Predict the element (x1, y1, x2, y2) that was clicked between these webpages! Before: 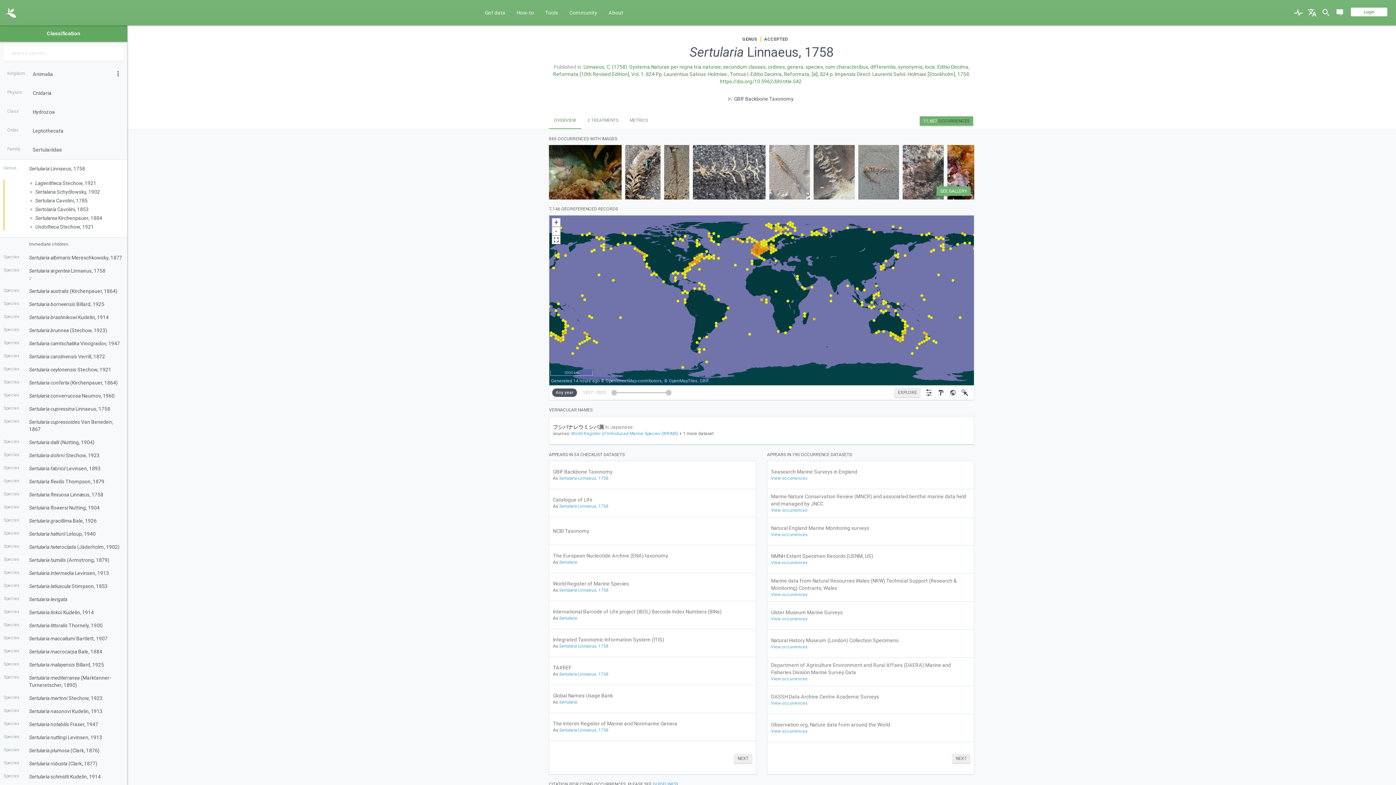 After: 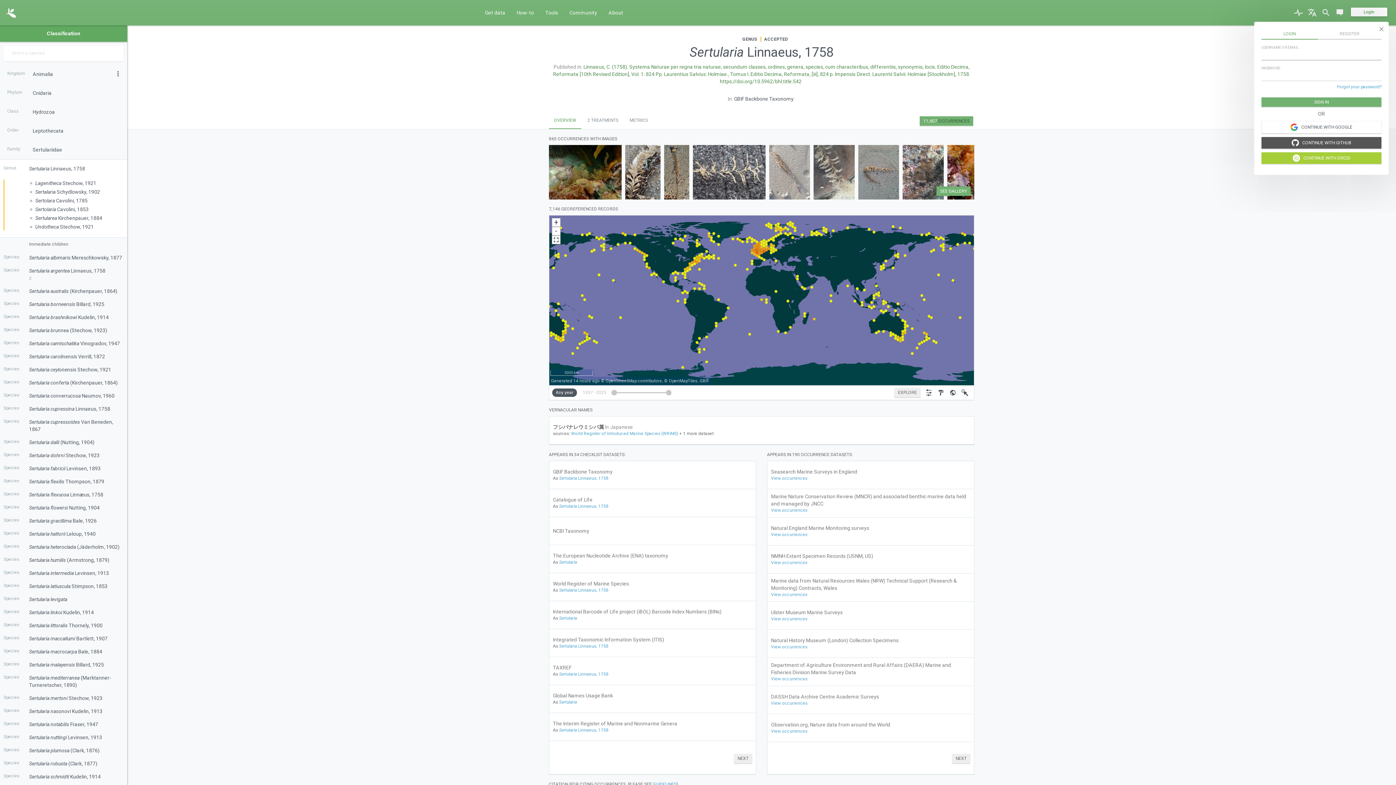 Action: bbox: (1347, 12, 1391, 17) label: Login